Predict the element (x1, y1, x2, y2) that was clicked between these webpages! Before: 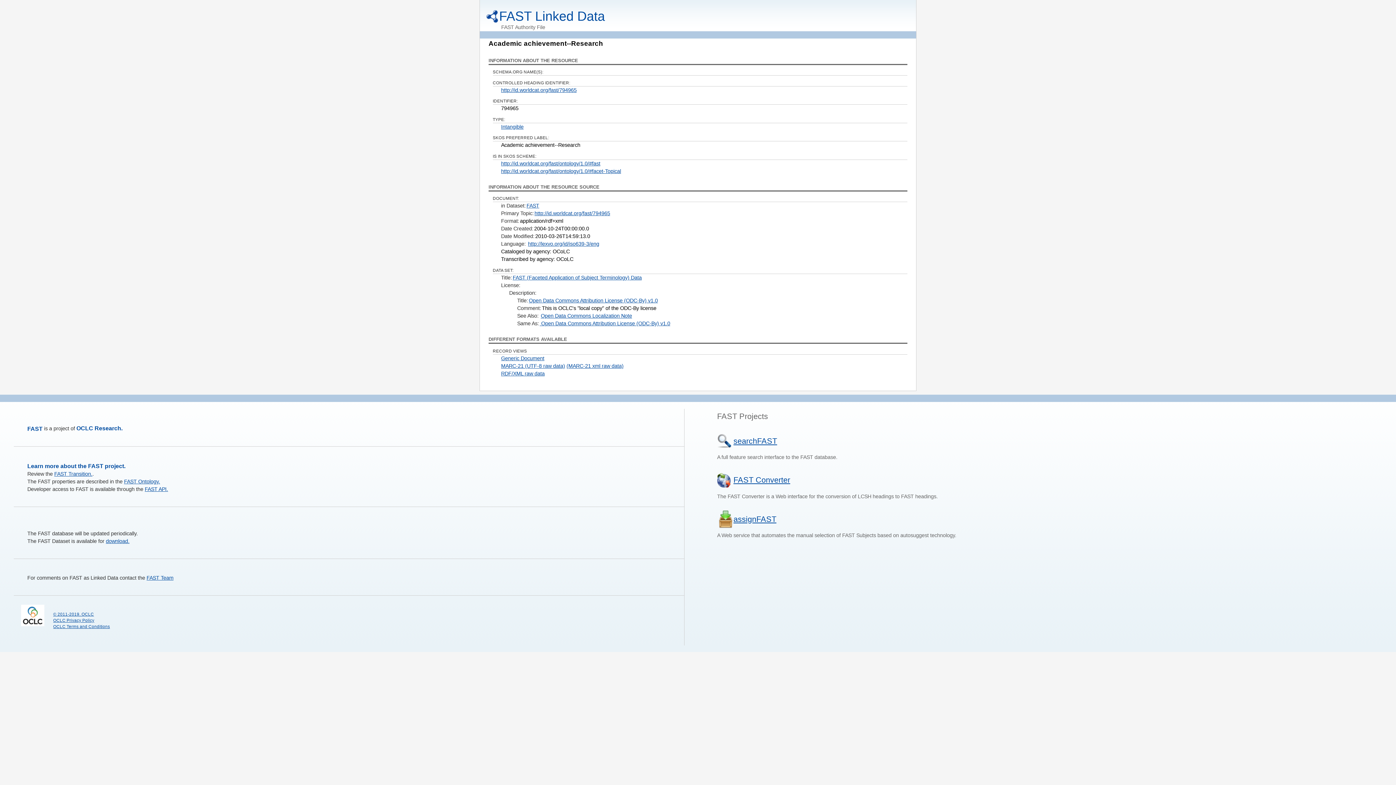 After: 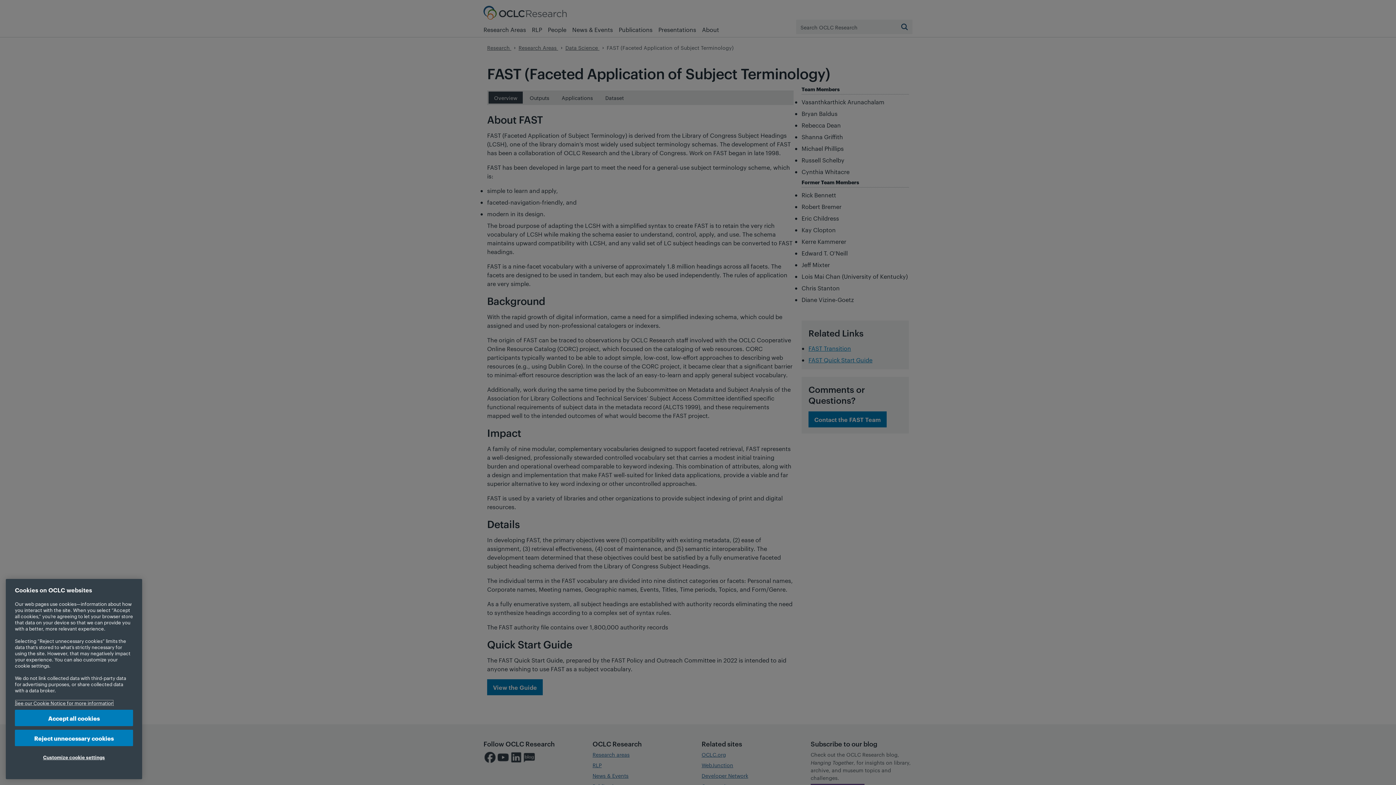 Action: bbox: (27, 456, 131, 476) label: Learn more about the FAST project.